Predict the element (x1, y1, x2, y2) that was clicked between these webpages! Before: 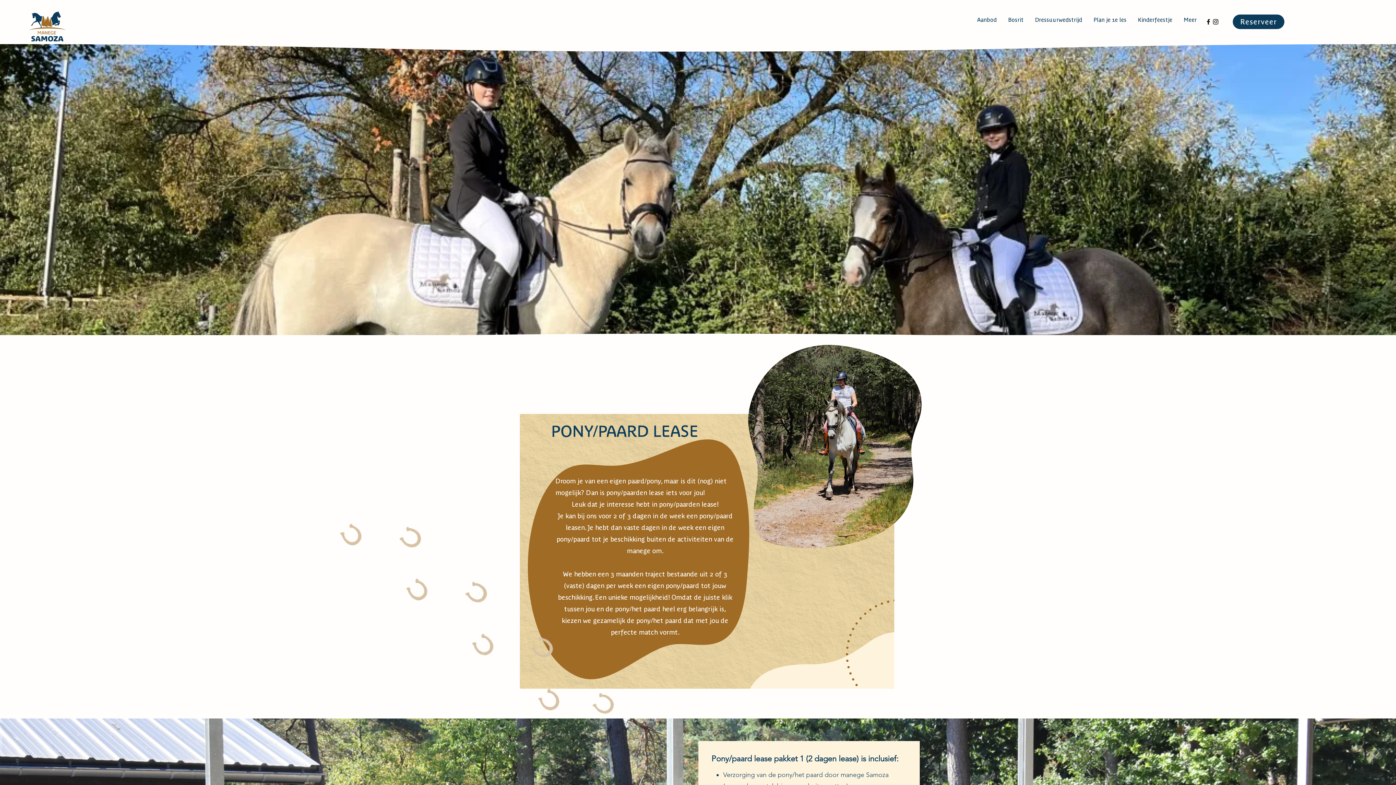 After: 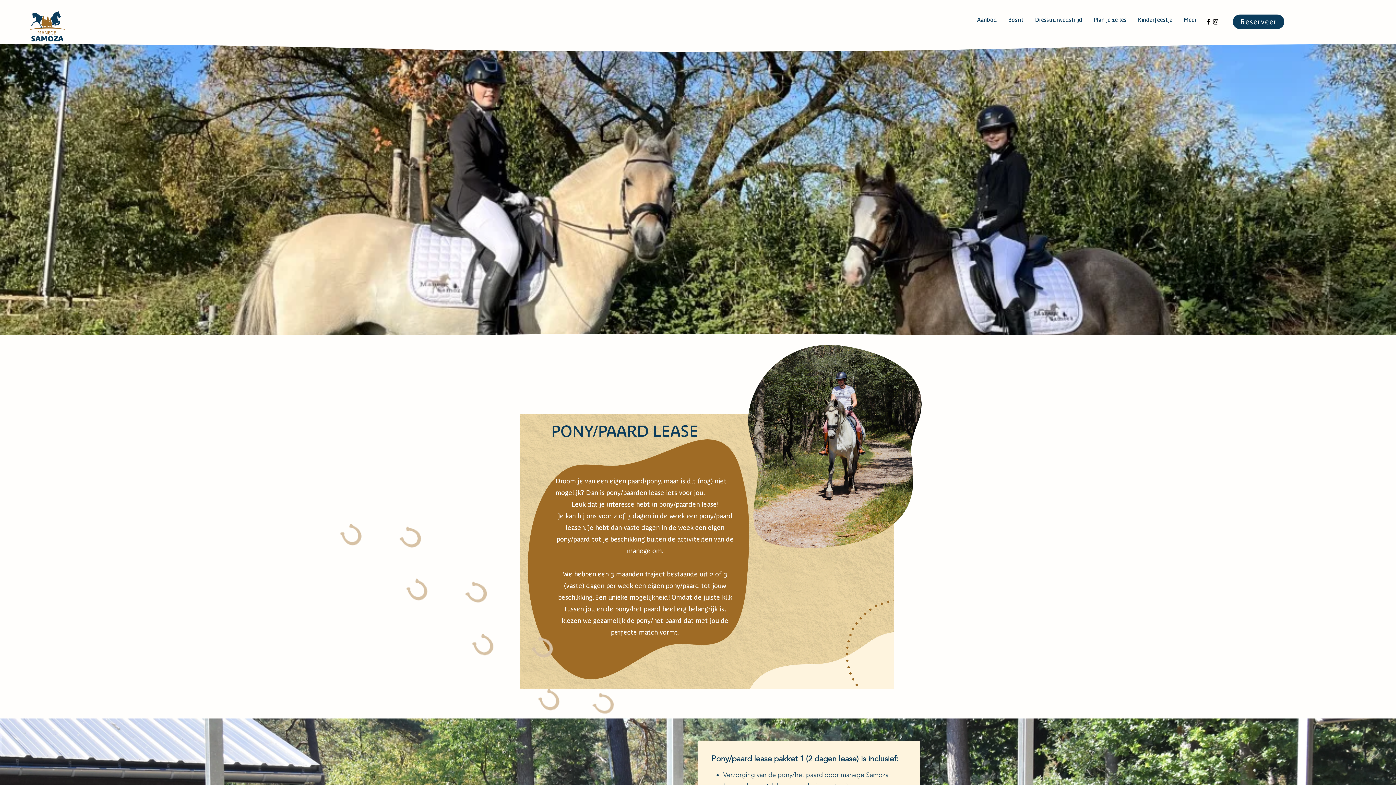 Action: bbox: (1212, 18, 1219, 25) label: alt.text.label.Instagram